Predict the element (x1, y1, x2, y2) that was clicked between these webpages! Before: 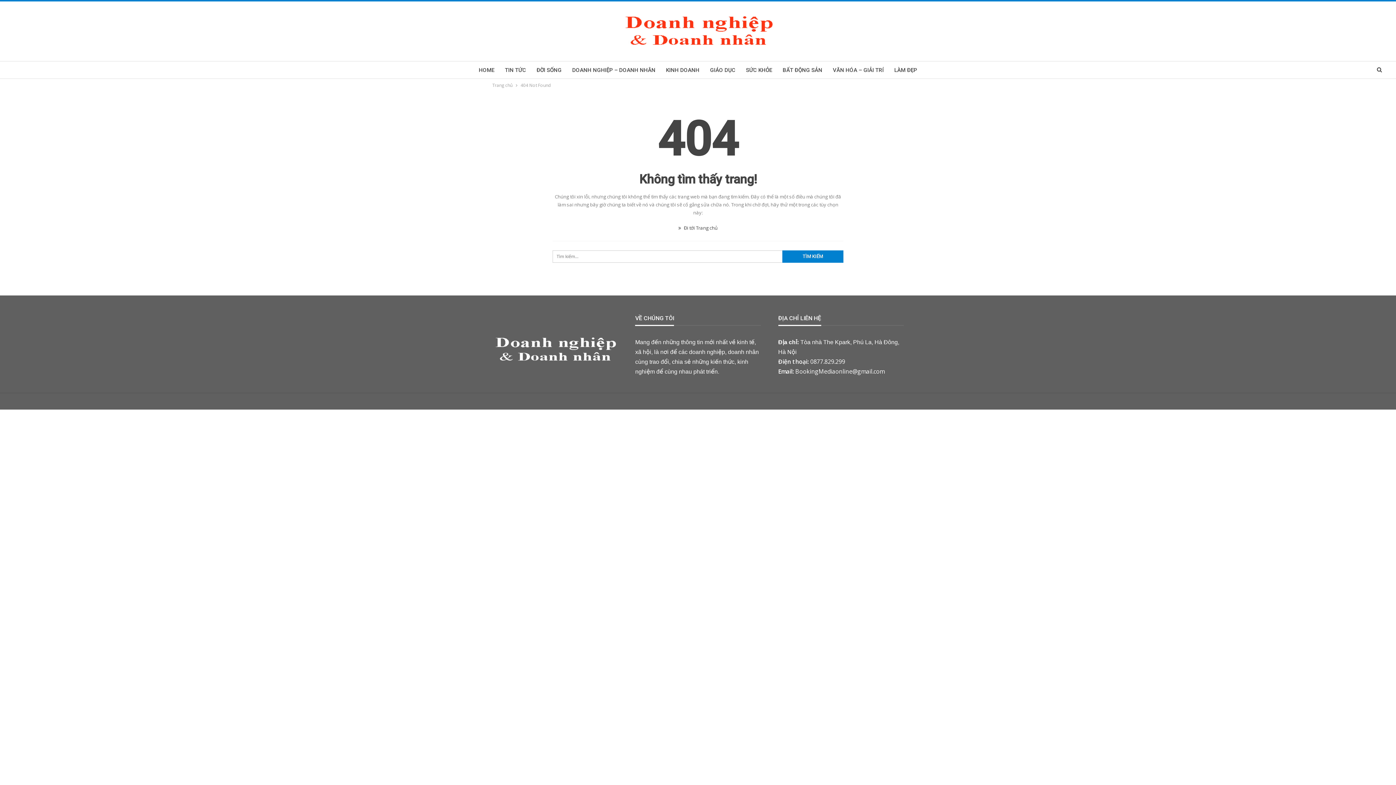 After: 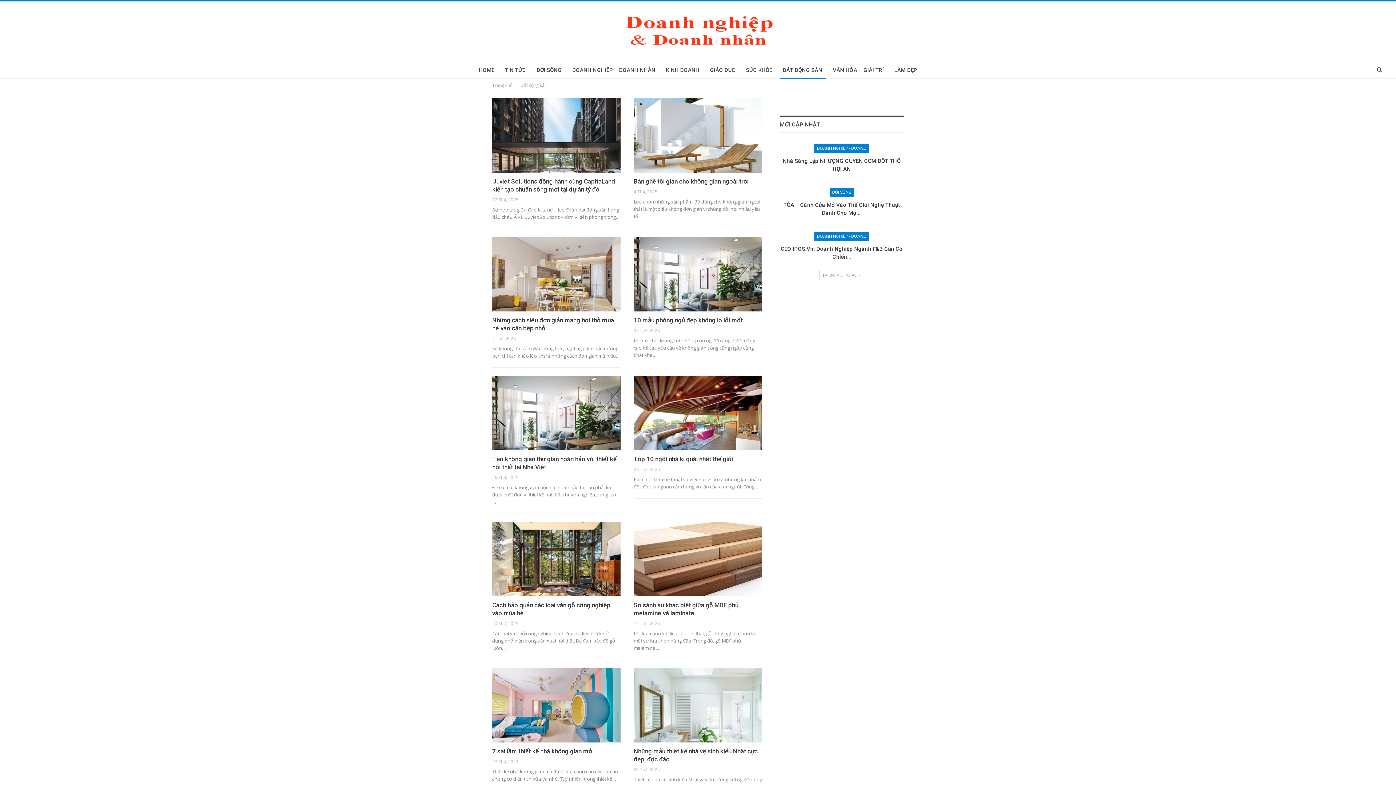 Action: bbox: (779, 61, 825, 78) label: BẤT ĐỘNG SẢN